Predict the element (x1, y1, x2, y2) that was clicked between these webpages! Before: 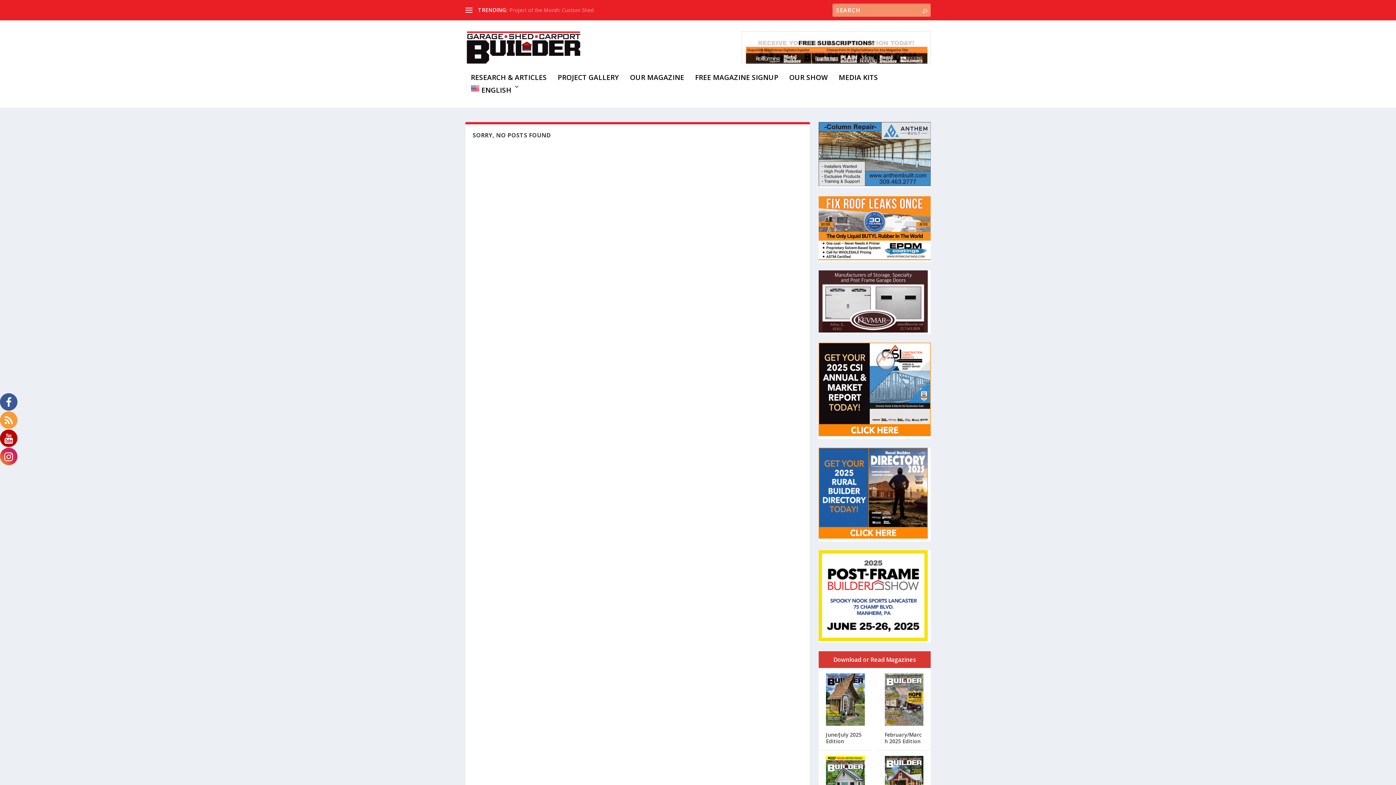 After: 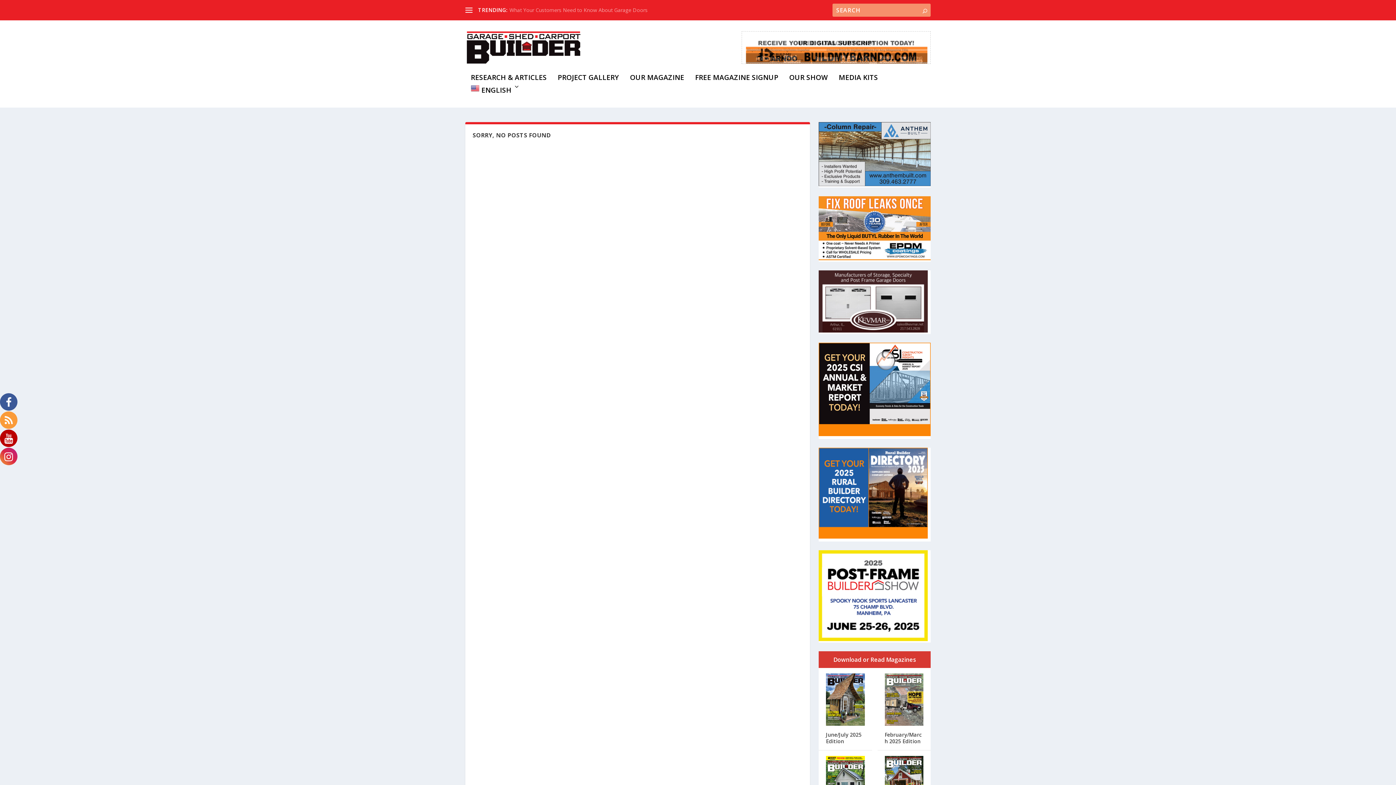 Action: bbox: (0, 429, 17, 447)